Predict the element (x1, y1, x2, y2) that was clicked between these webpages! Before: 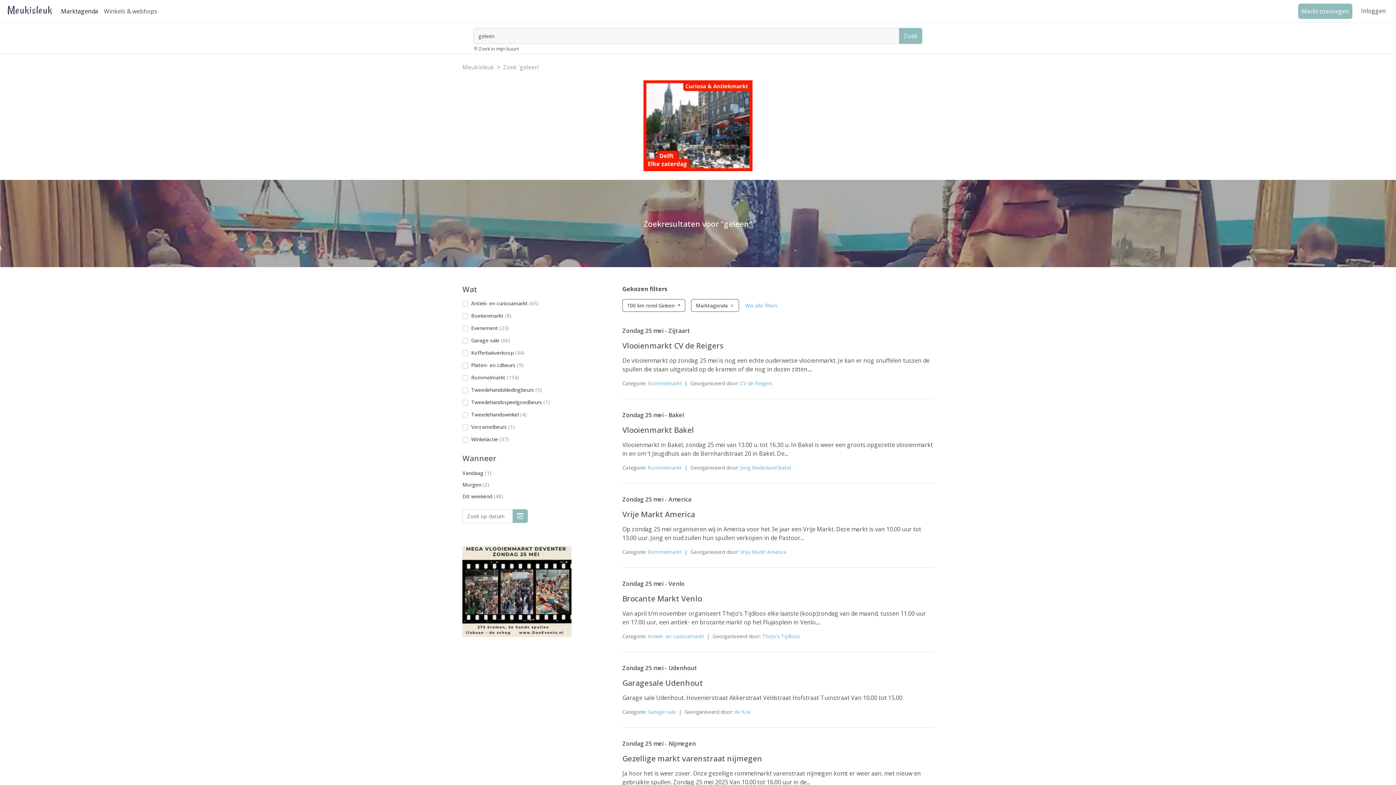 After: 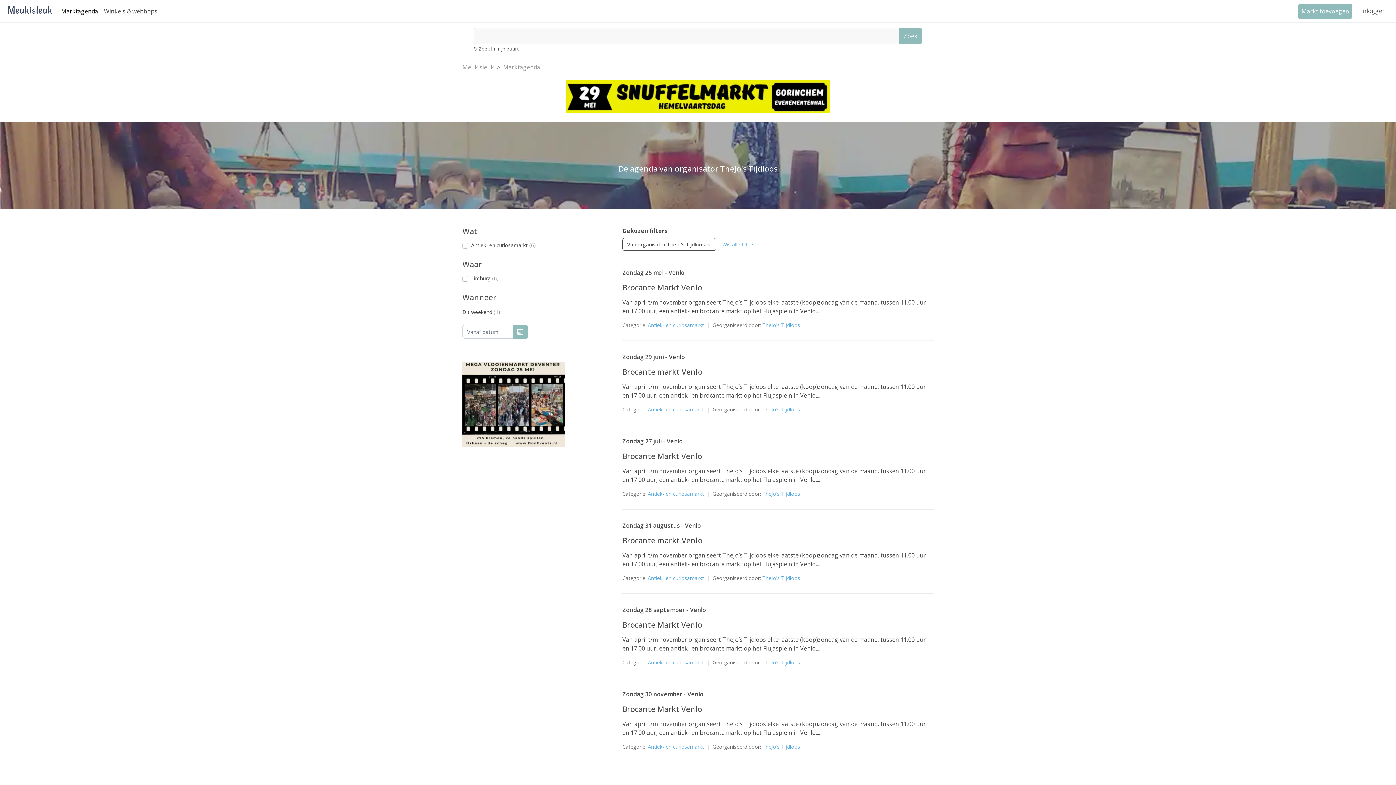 Action: label: TheJo's Tijdloos bbox: (762, 633, 800, 640)